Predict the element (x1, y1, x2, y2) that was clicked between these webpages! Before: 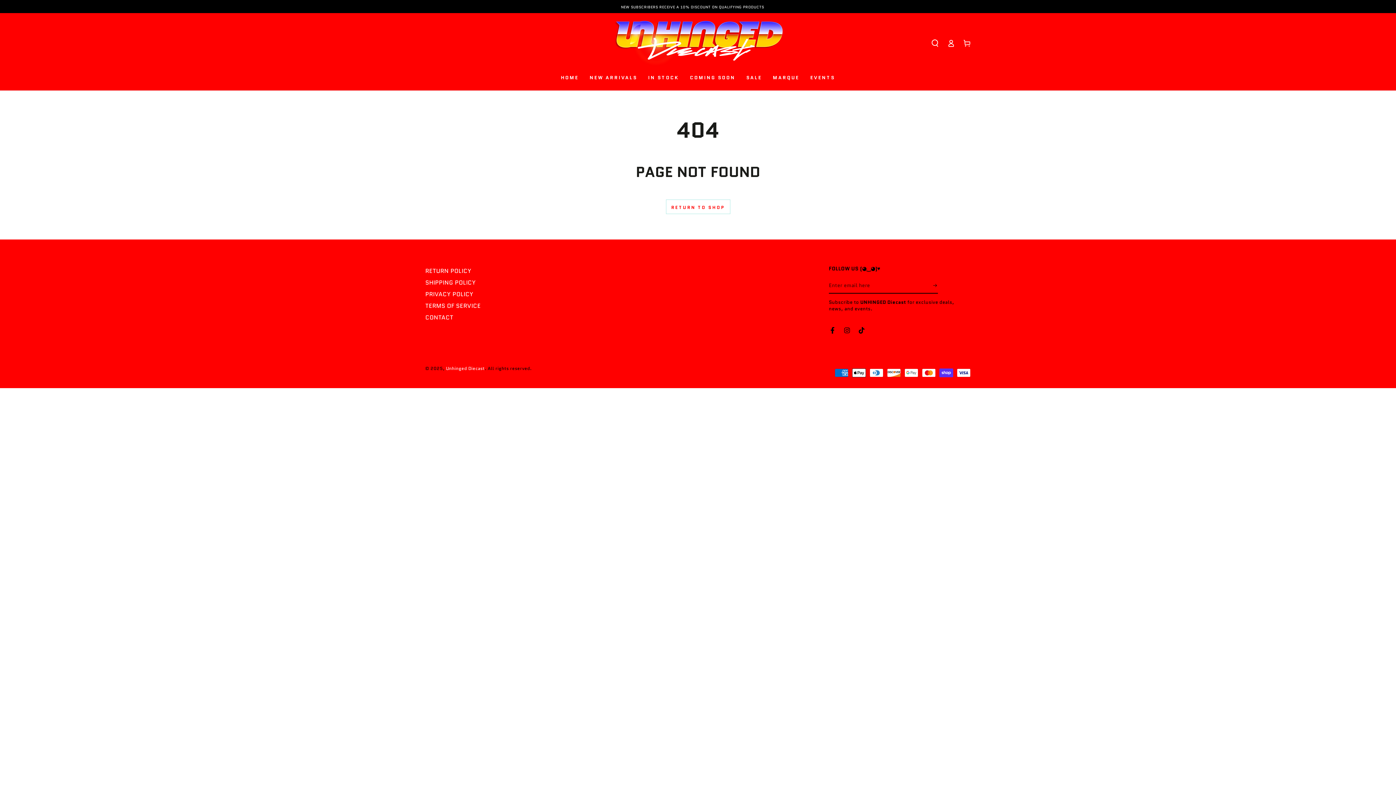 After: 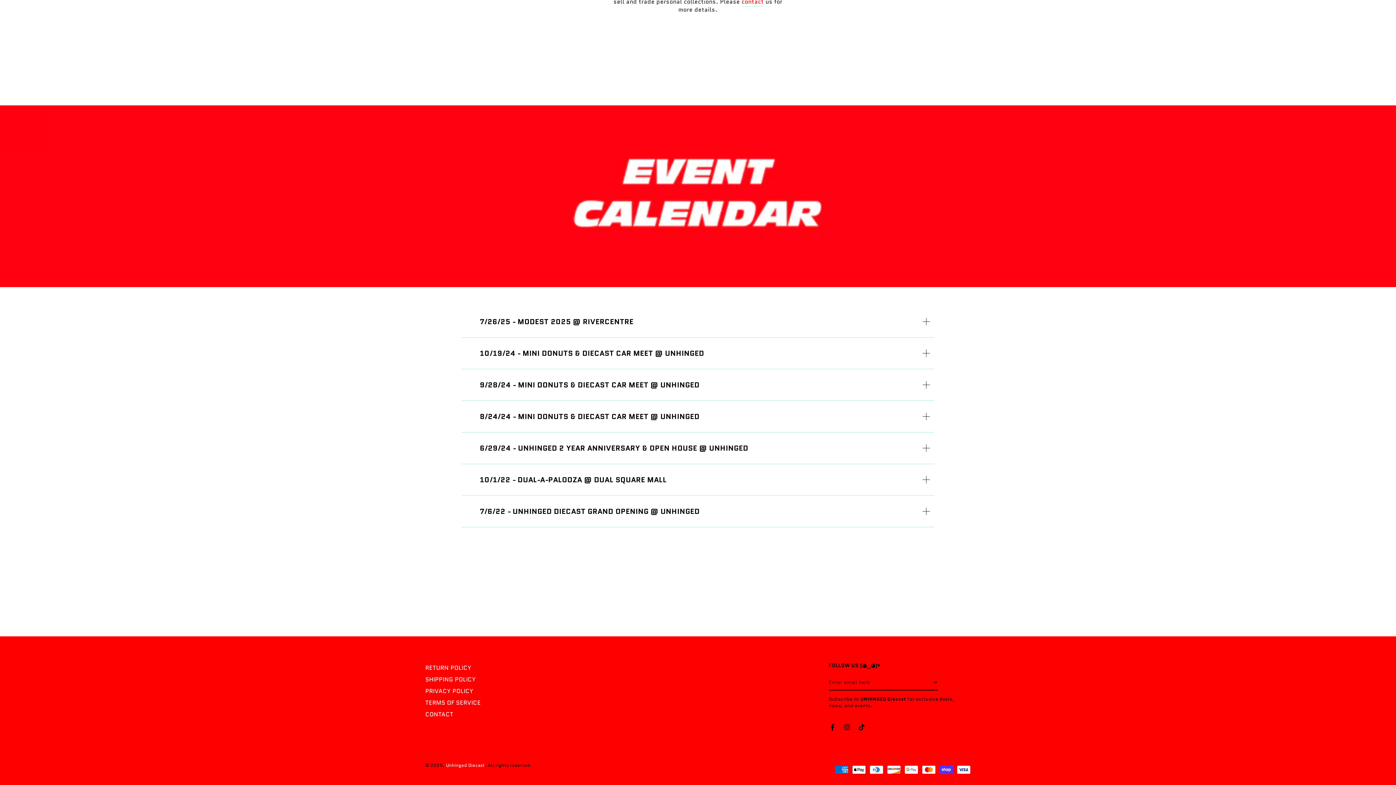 Action: bbox: (805, 69, 840, 86) label: EVENTS